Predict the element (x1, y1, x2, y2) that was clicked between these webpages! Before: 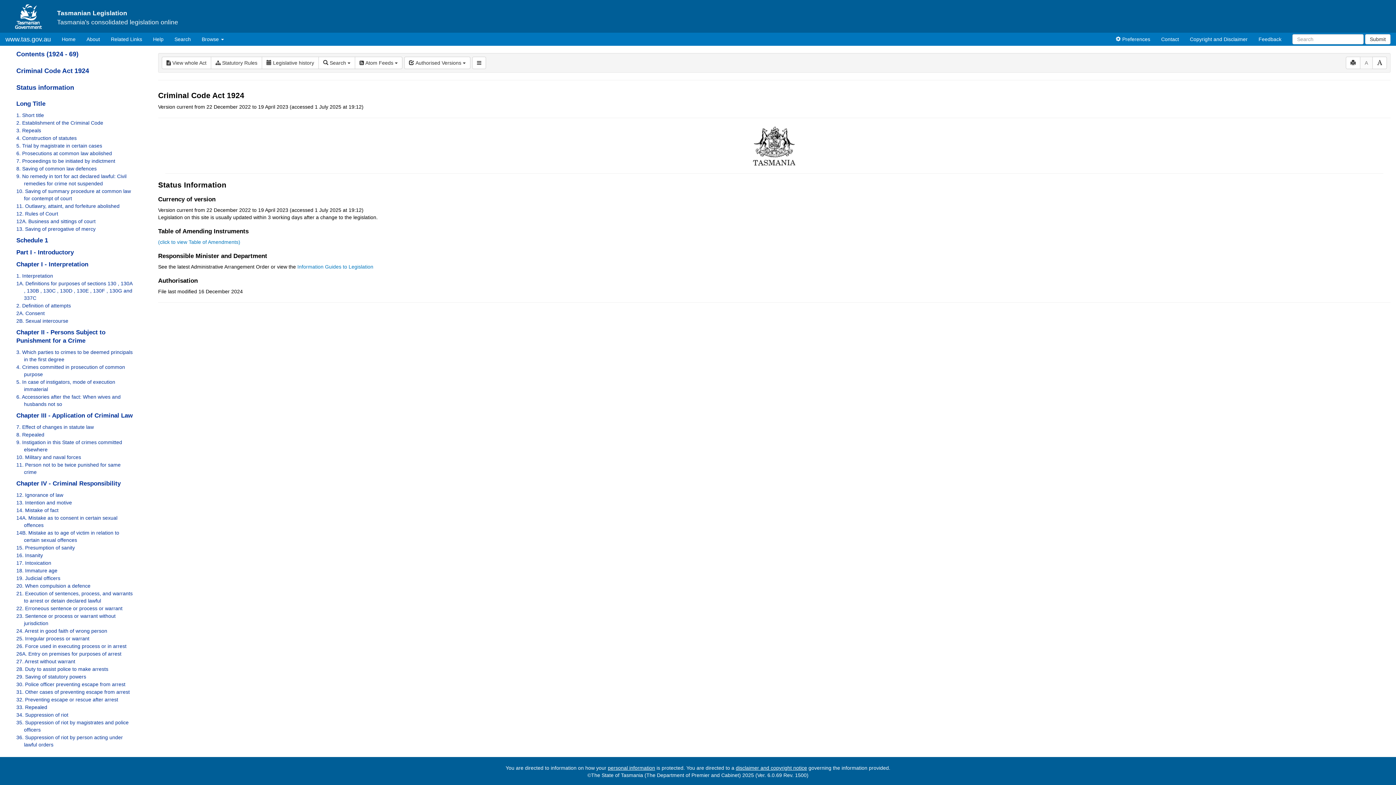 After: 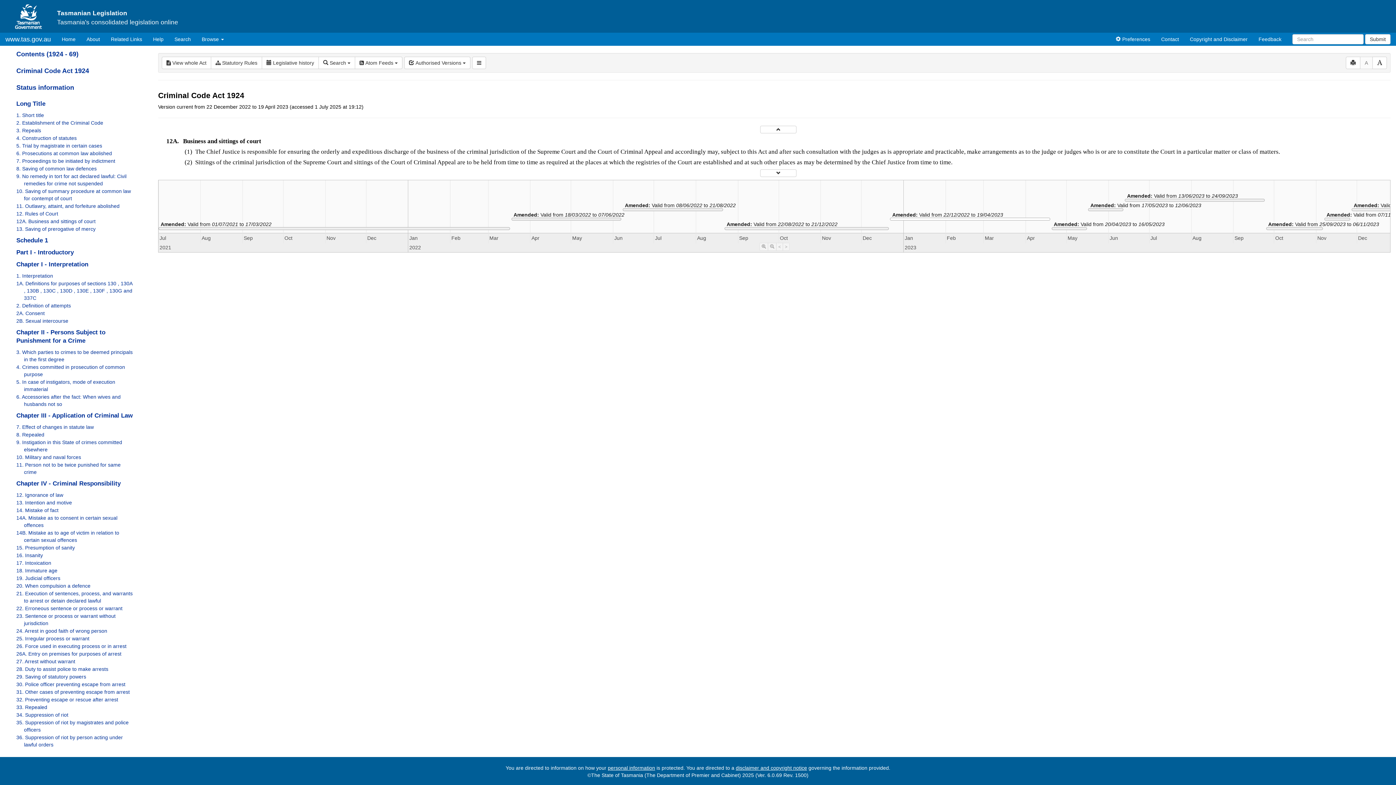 Action: label: 12A. Business and sittings of court bbox: (16, 218, 95, 224)